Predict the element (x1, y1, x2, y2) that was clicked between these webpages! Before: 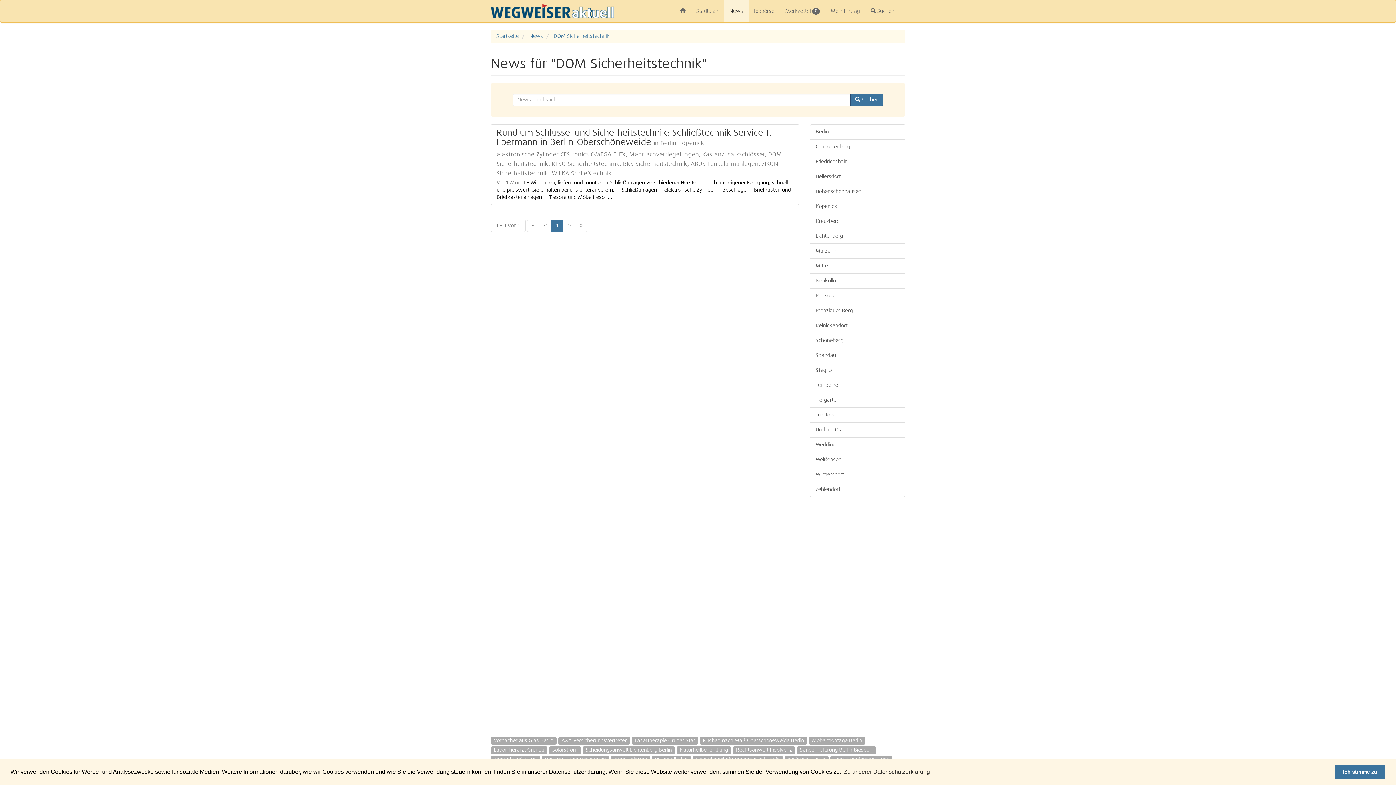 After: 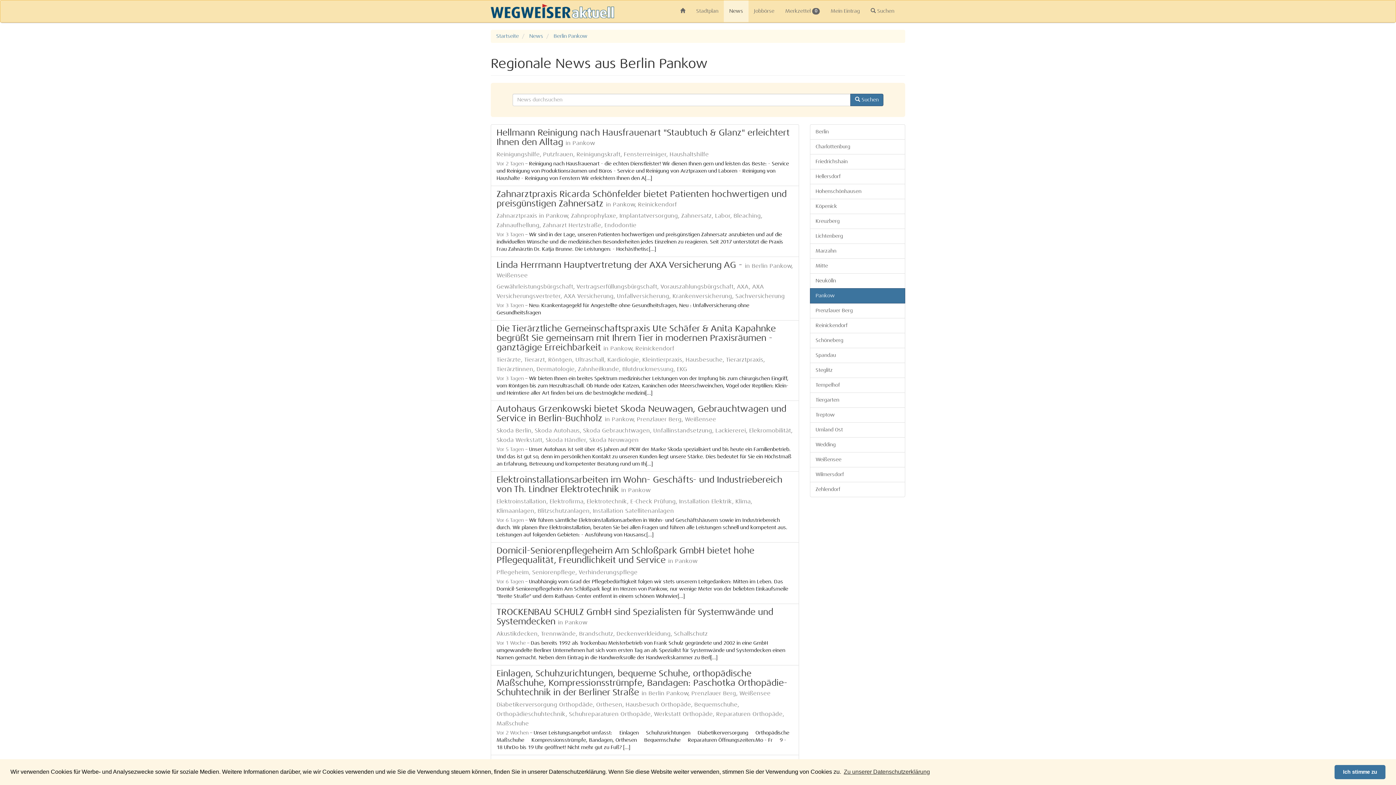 Action: bbox: (810, 288, 905, 303) label: Pankow